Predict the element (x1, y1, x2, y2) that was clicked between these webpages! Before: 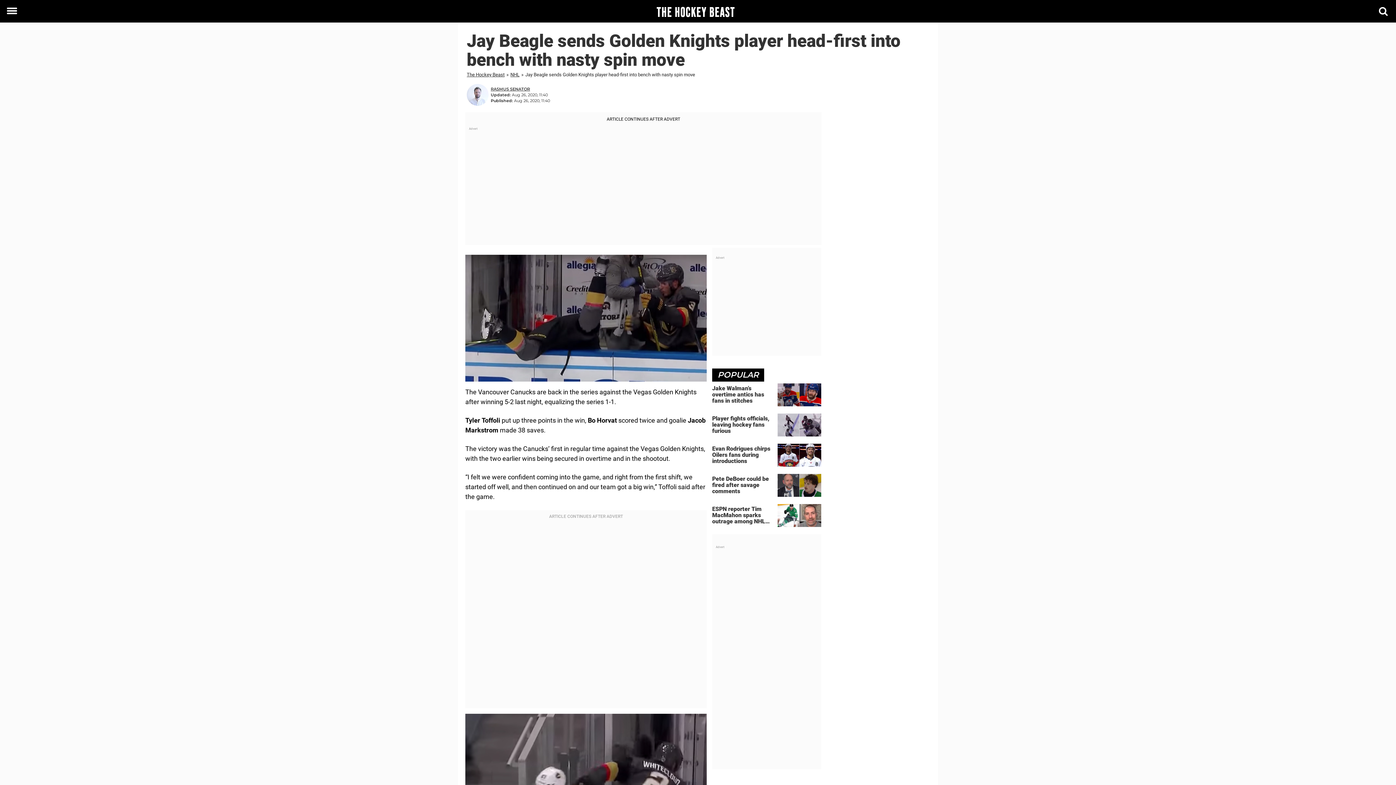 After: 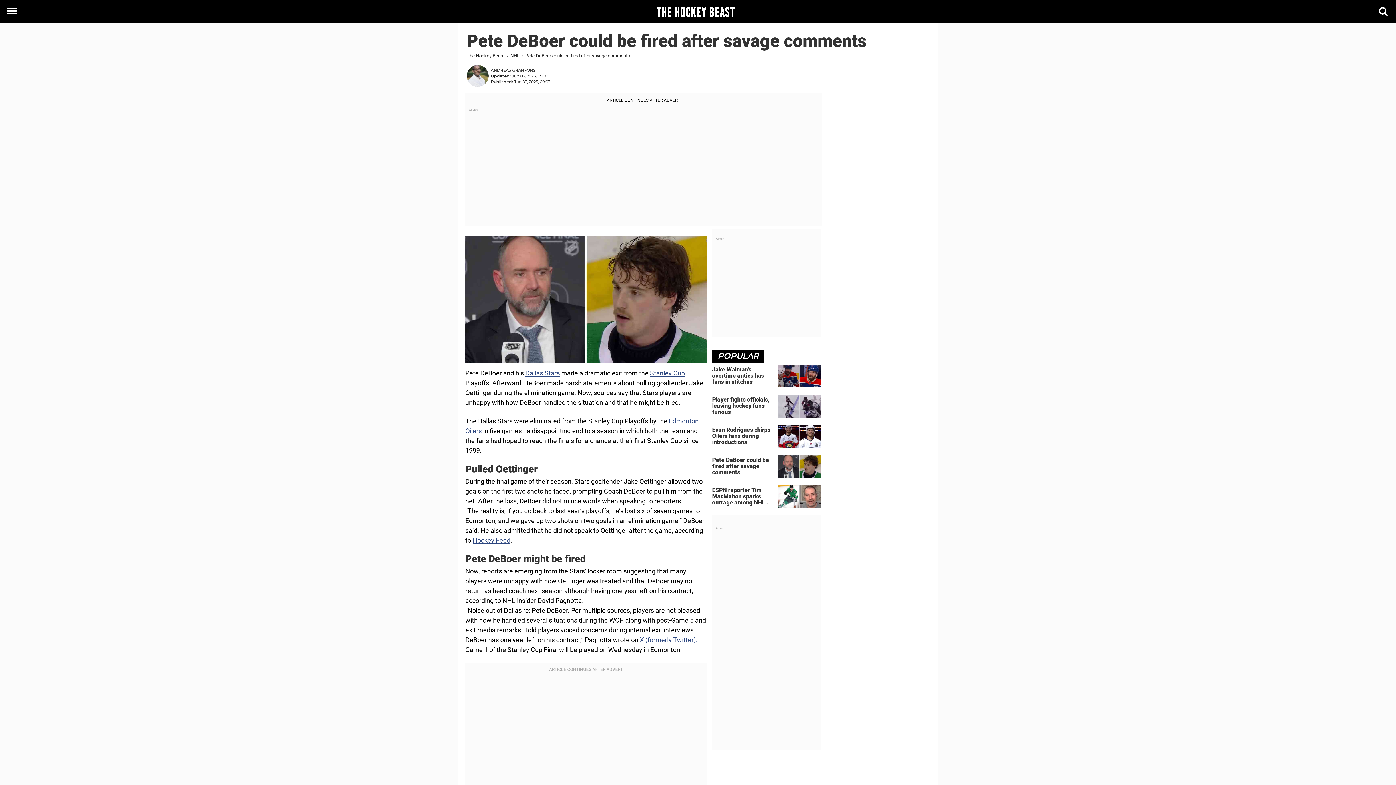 Action: bbox: (712, 474, 821, 500) label: Pete DeBoer could be fired after savage comments